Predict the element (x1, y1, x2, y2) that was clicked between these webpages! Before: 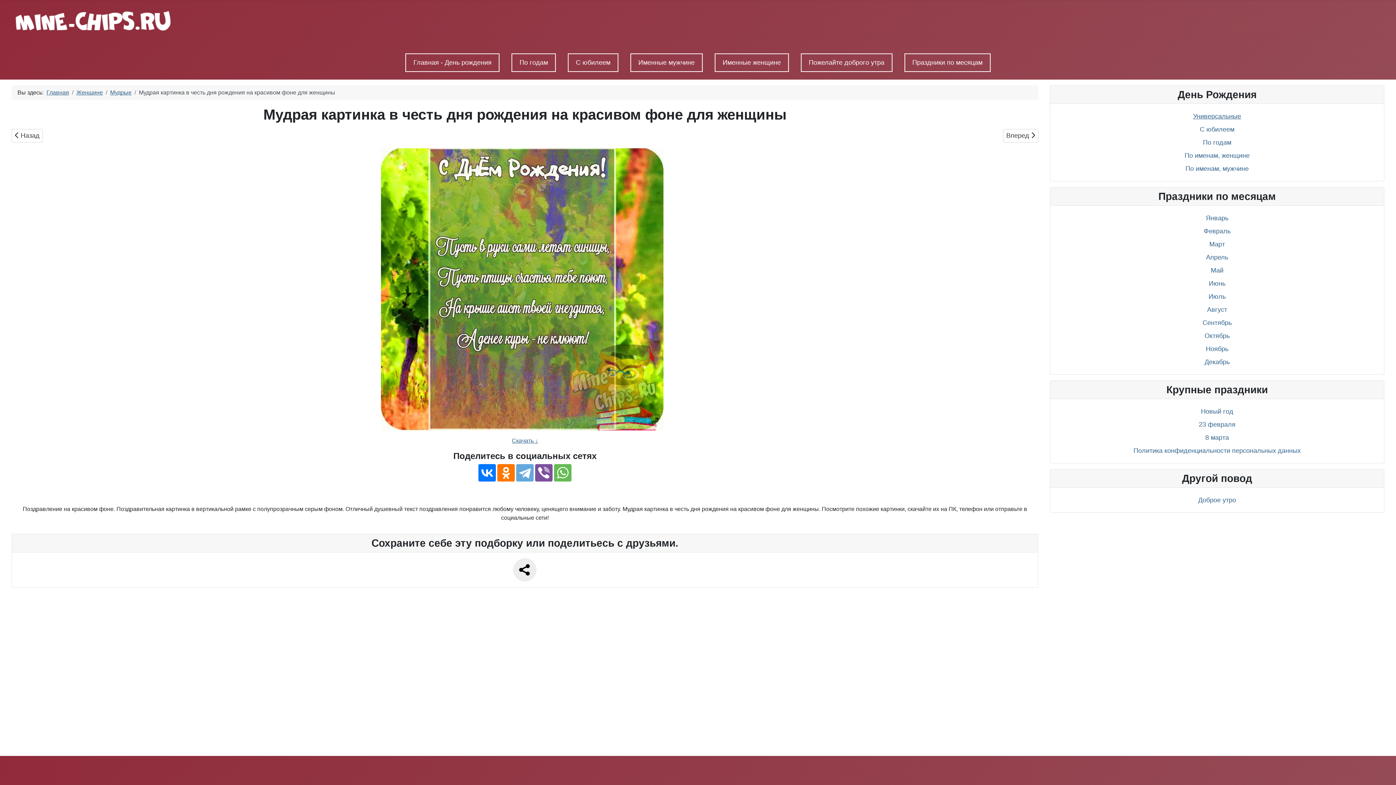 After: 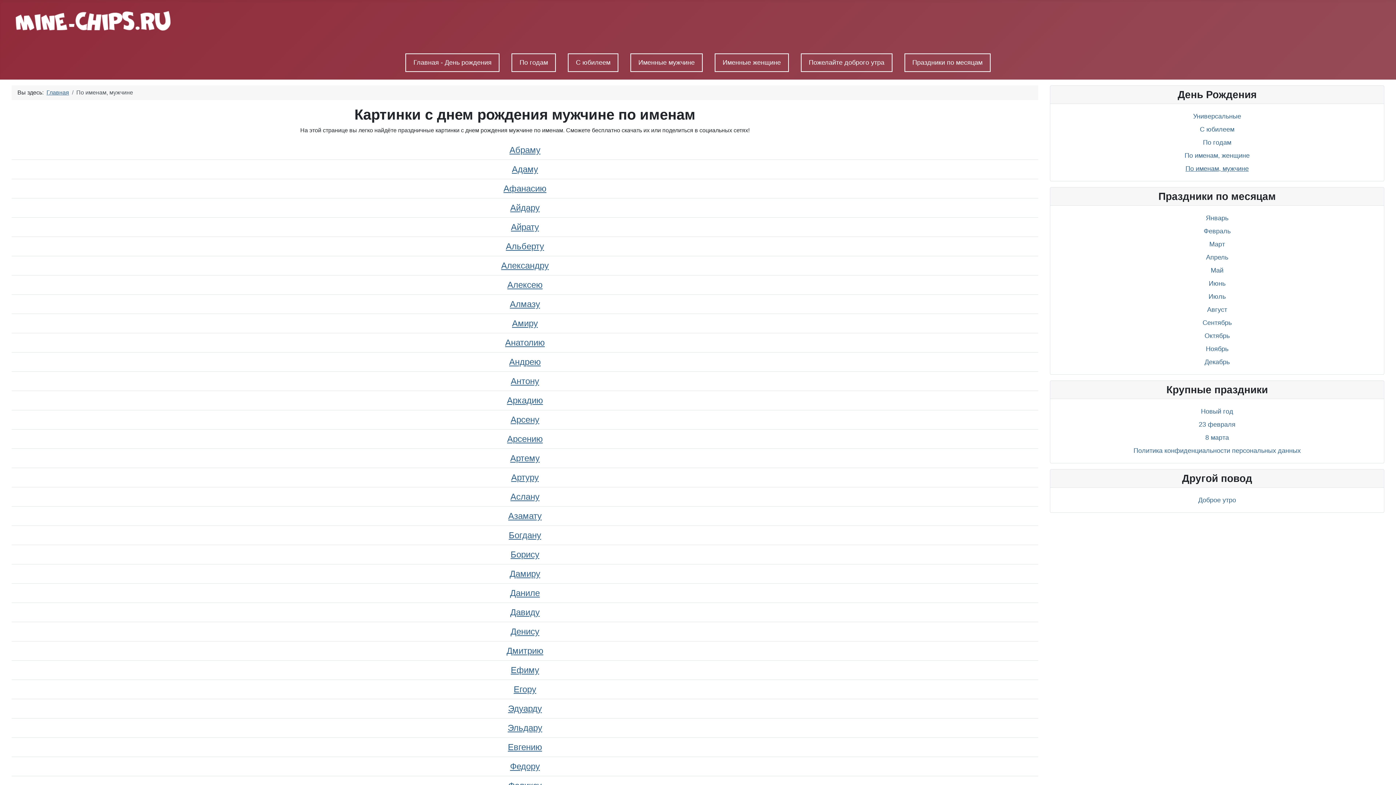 Action: label: По именам, мужчине bbox: (1185, 164, 1249, 172)